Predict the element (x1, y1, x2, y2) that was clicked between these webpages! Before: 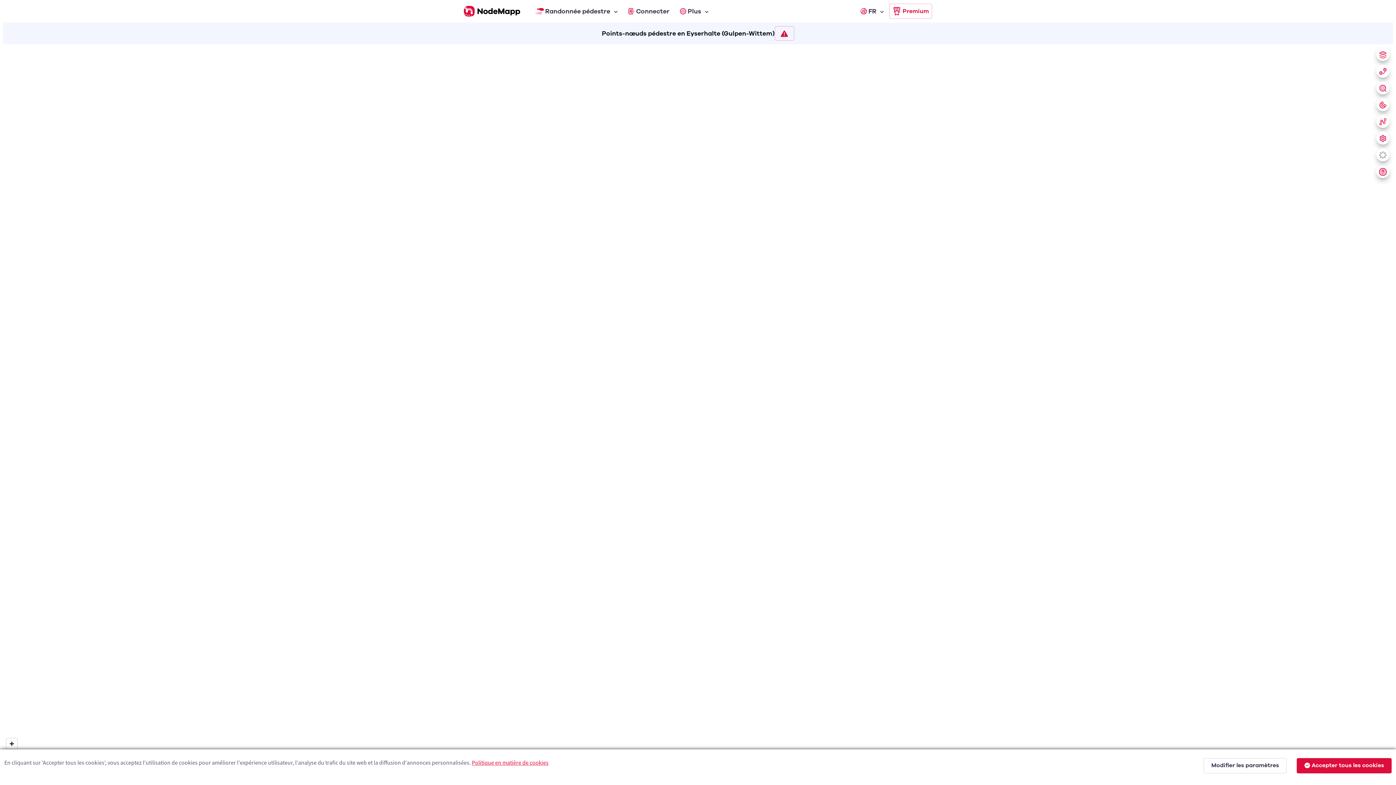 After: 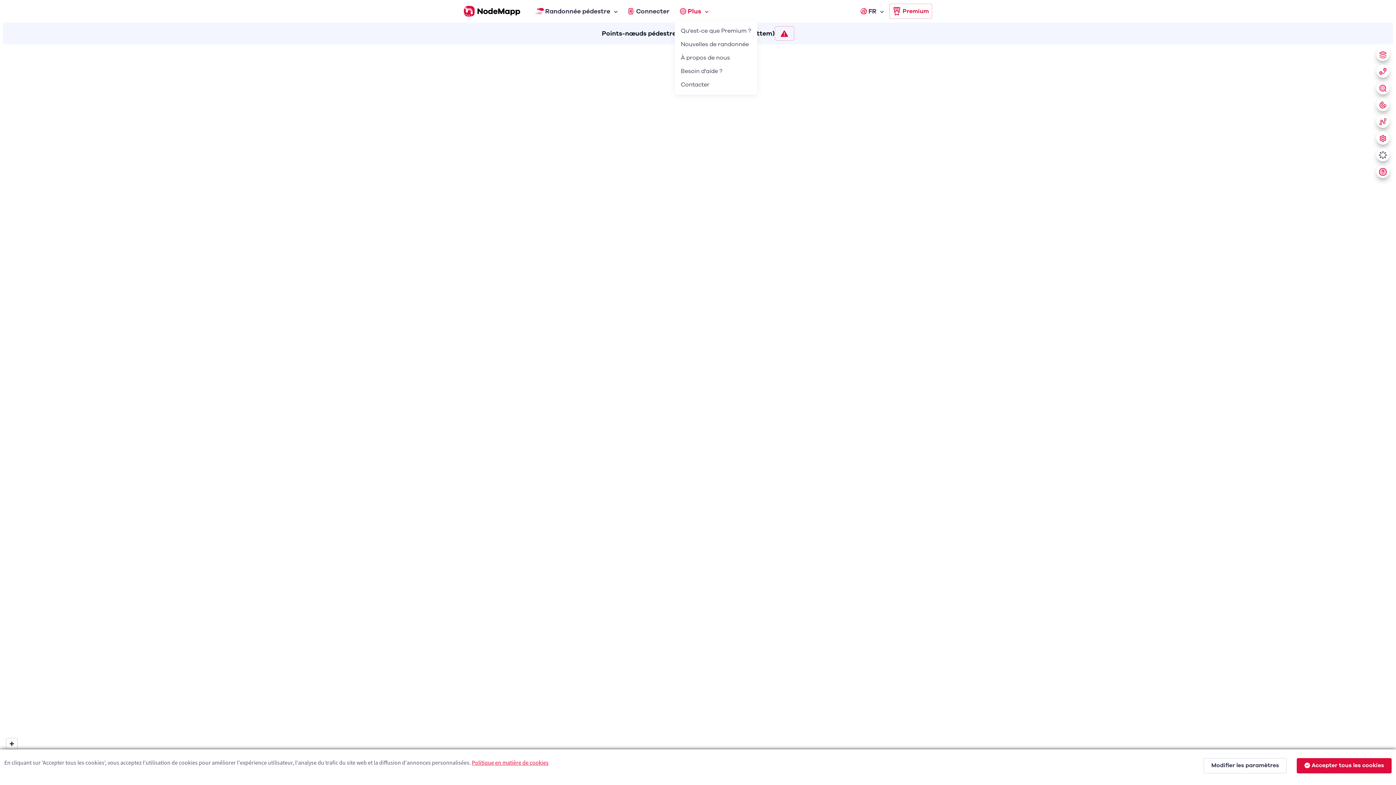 Action: bbox: (674, 3, 714, 19) label: Plus